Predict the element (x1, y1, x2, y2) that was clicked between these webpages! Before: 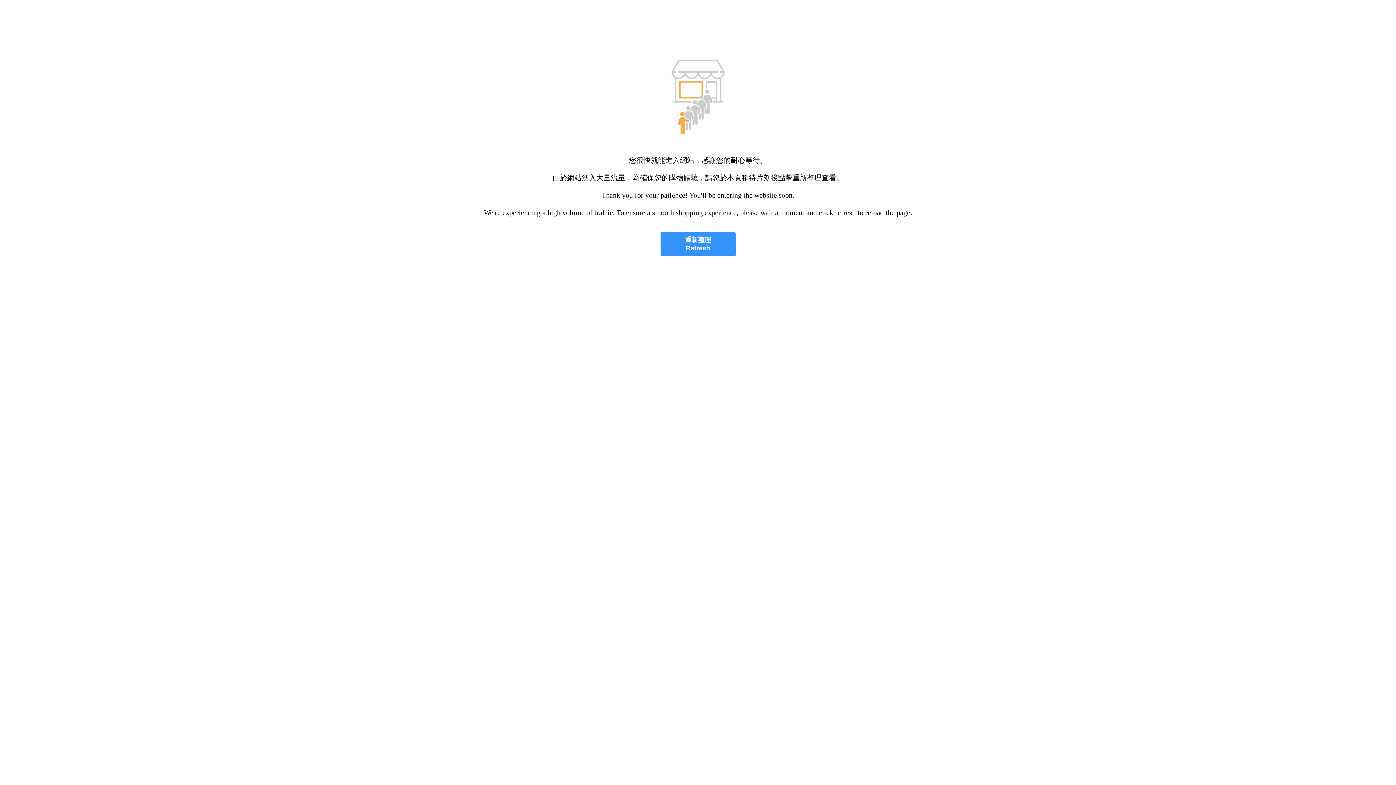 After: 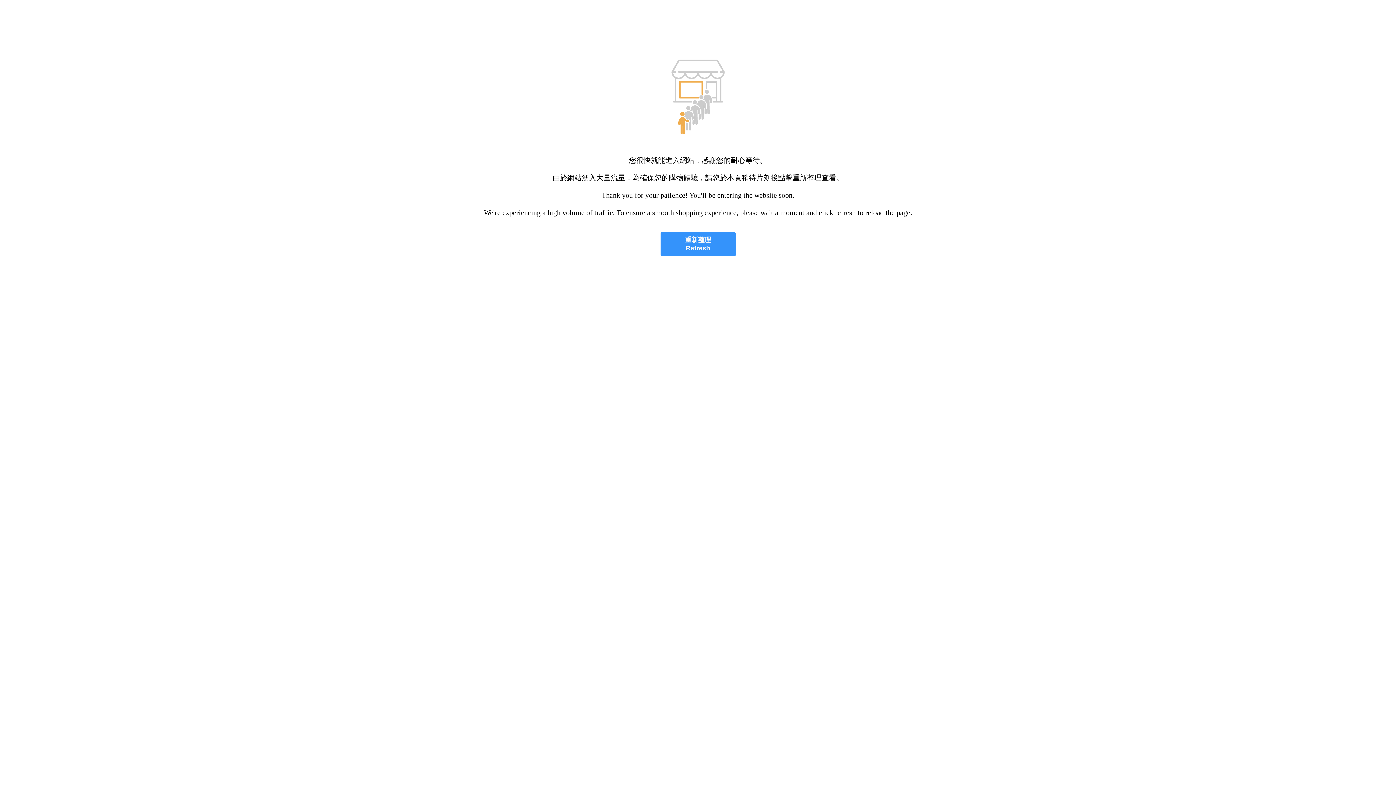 Action: label: 重新整理
Refresh bbox: (660, 232, 735, 256)